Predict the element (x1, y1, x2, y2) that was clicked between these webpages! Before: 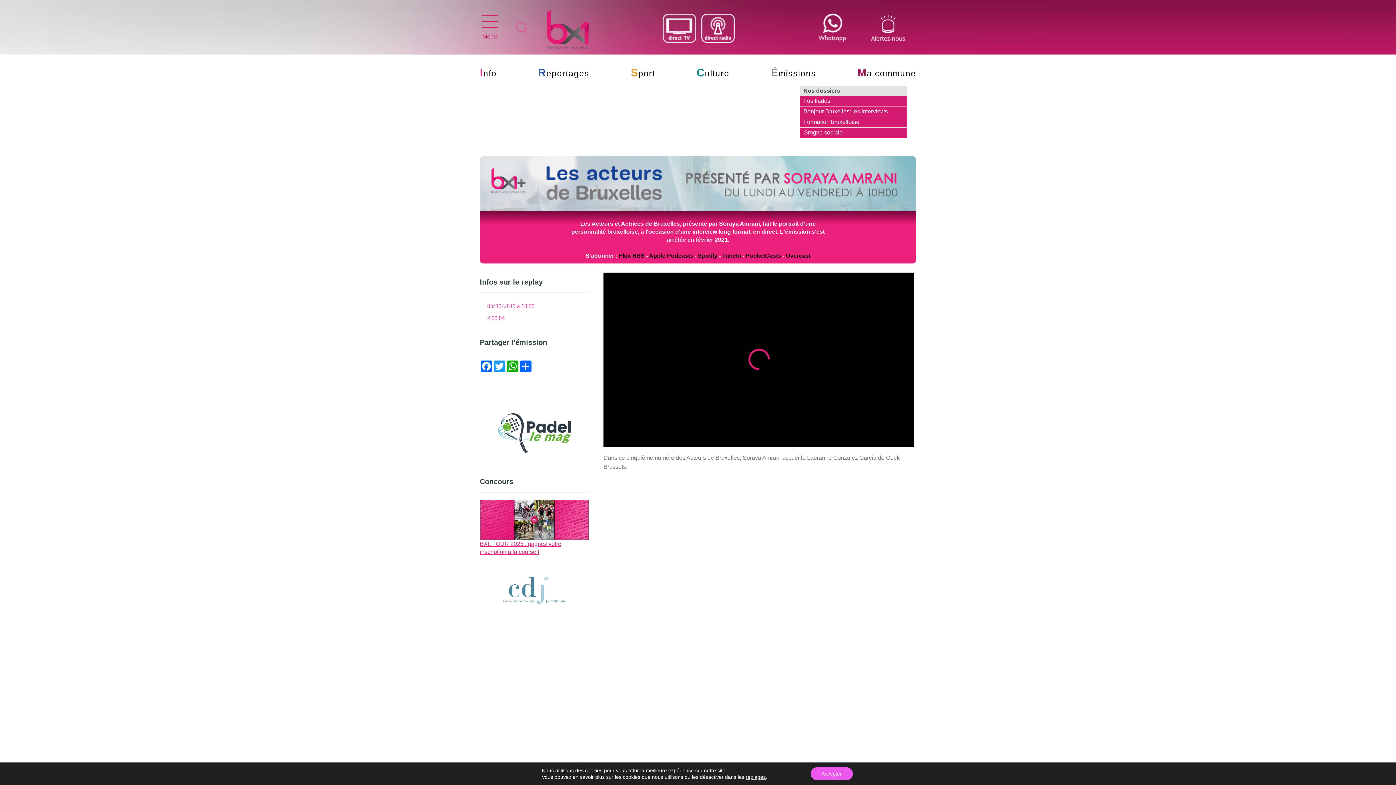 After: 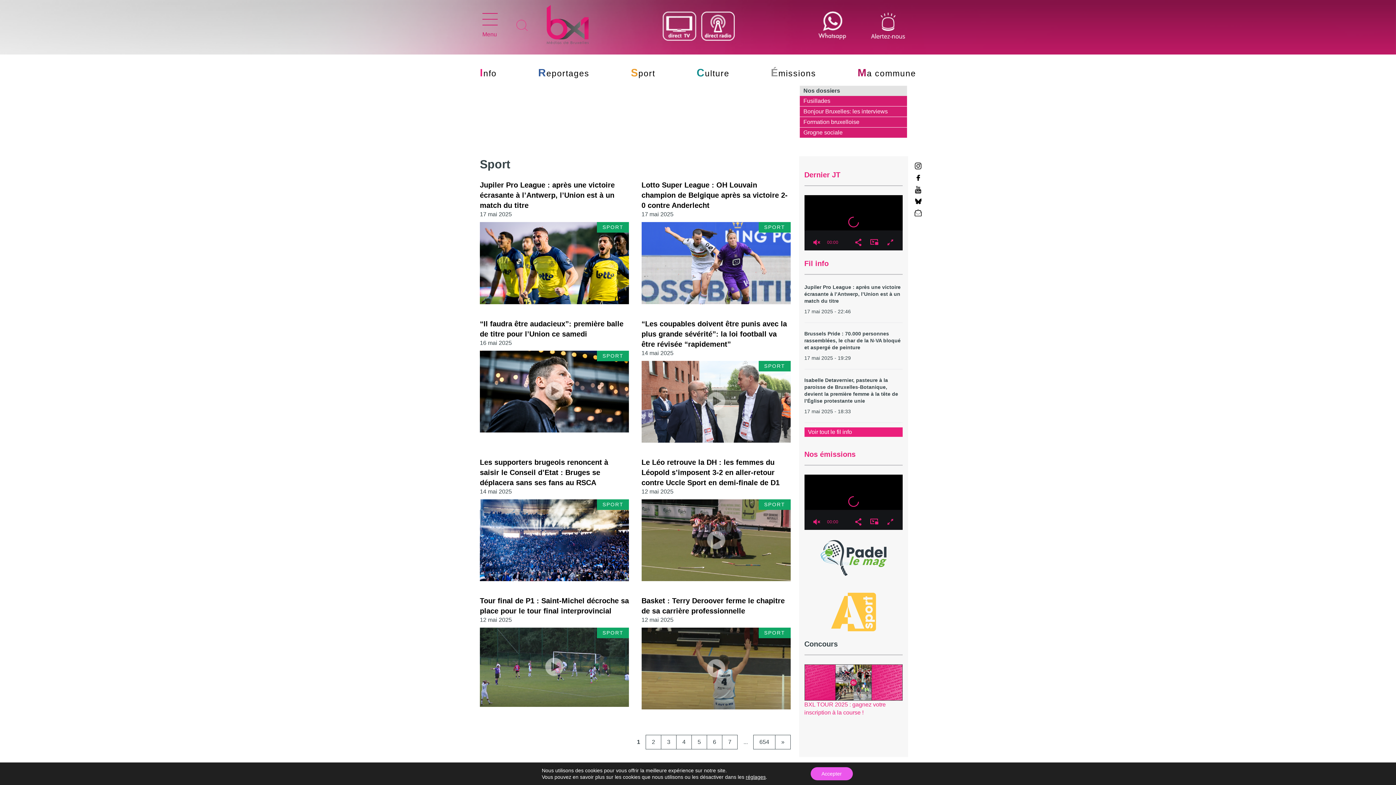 Action: label: Sport bbox: (631, 68, 655, 78)